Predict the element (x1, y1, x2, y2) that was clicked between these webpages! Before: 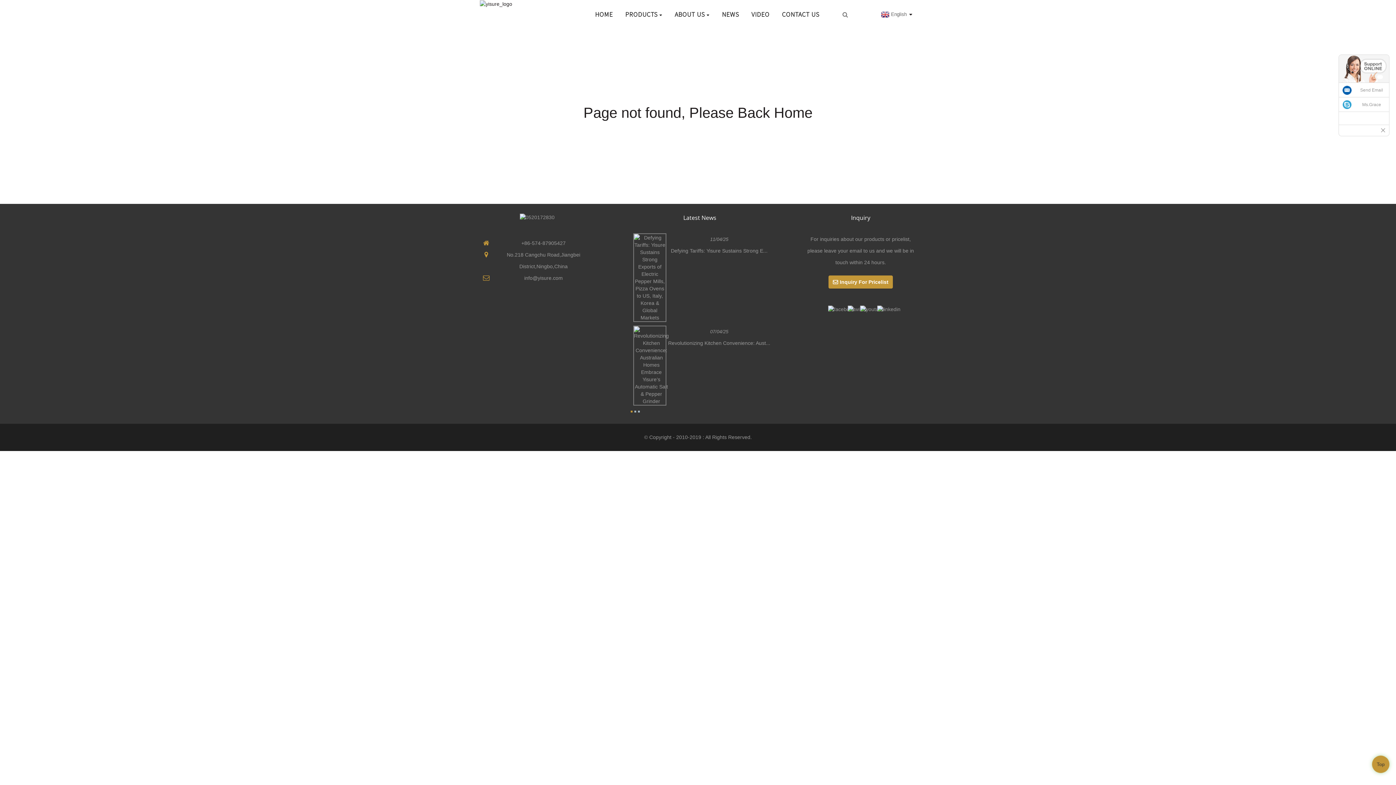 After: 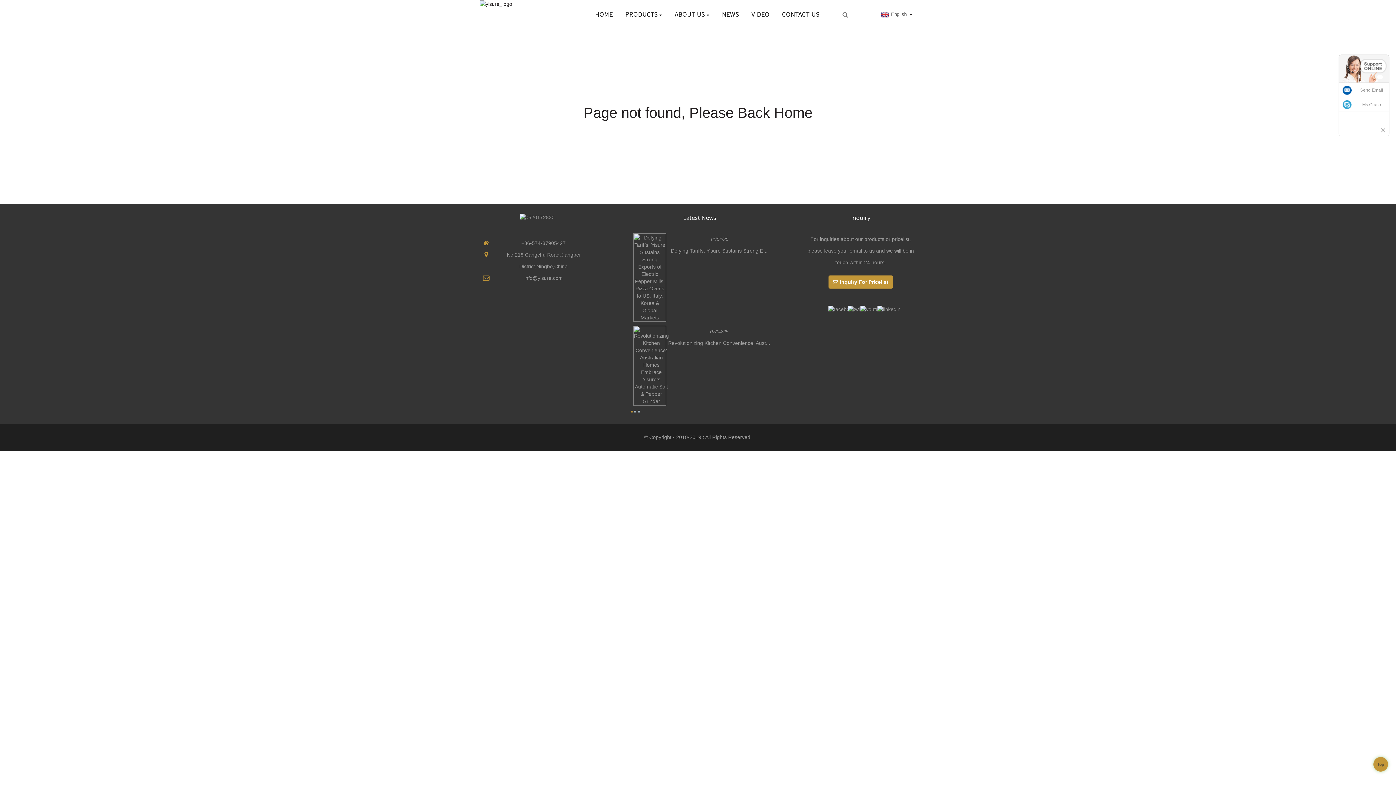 Action: label: PRODUCTS bbox: (620, 0, 668, 29)